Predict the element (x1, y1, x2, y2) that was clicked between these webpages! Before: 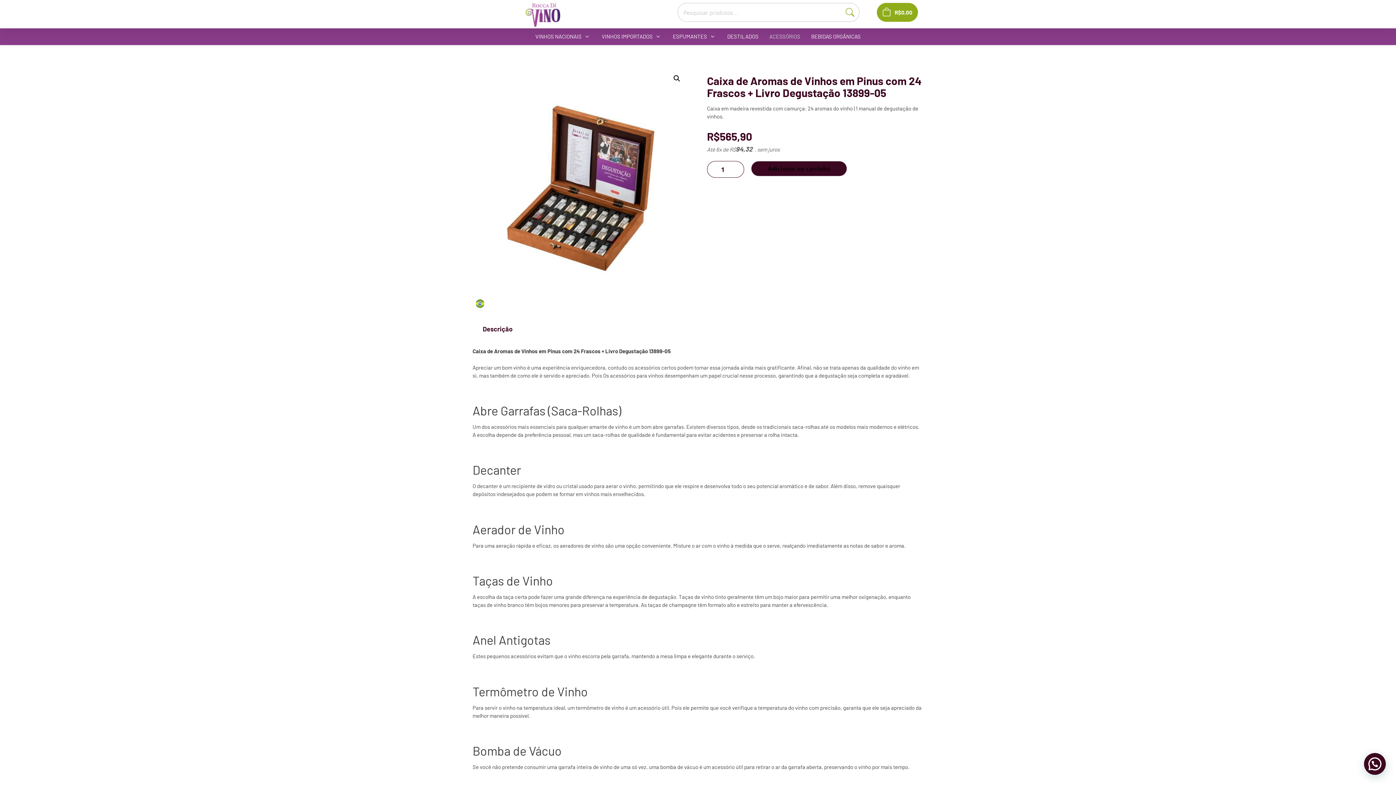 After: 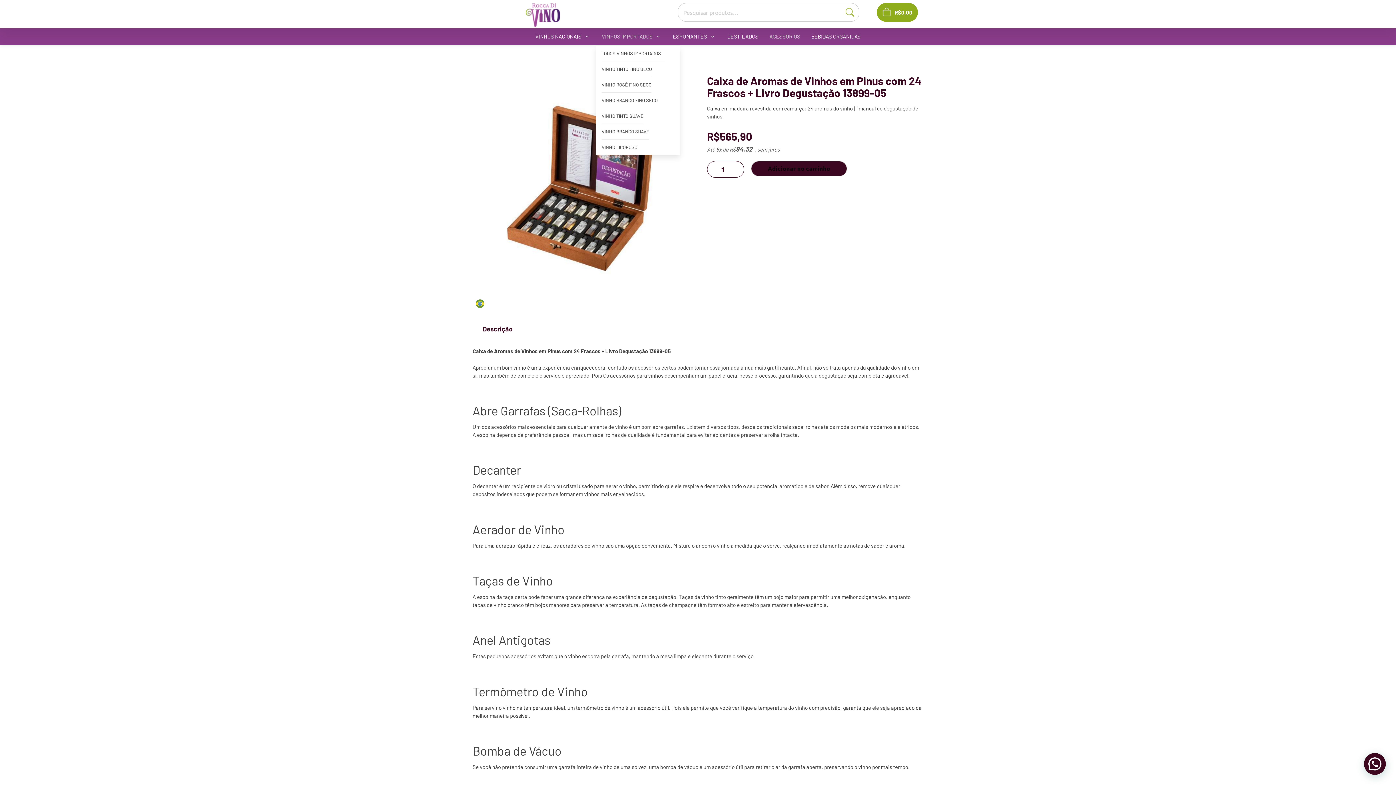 Action: label: VINHOS IMPORTADOS bbox: (601, 26, 662, 46)